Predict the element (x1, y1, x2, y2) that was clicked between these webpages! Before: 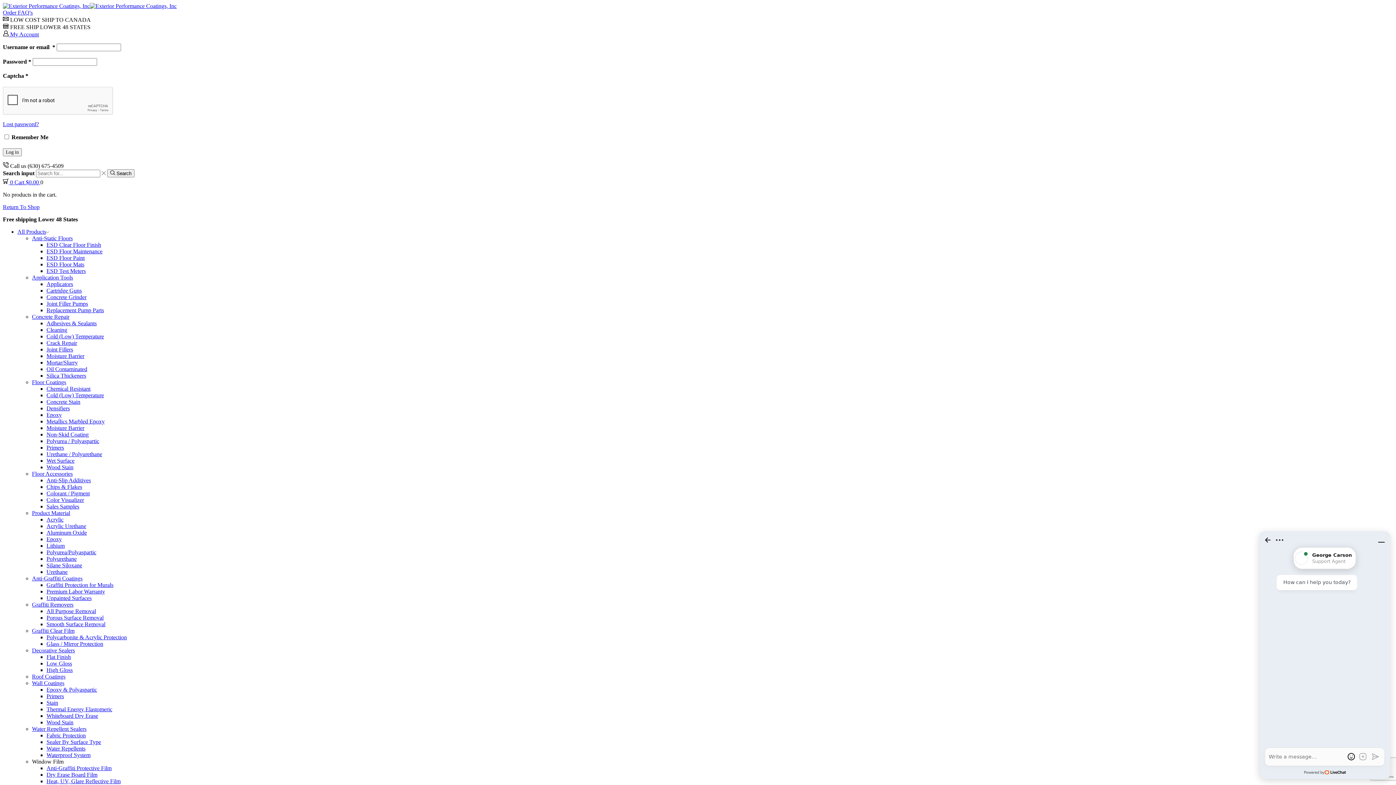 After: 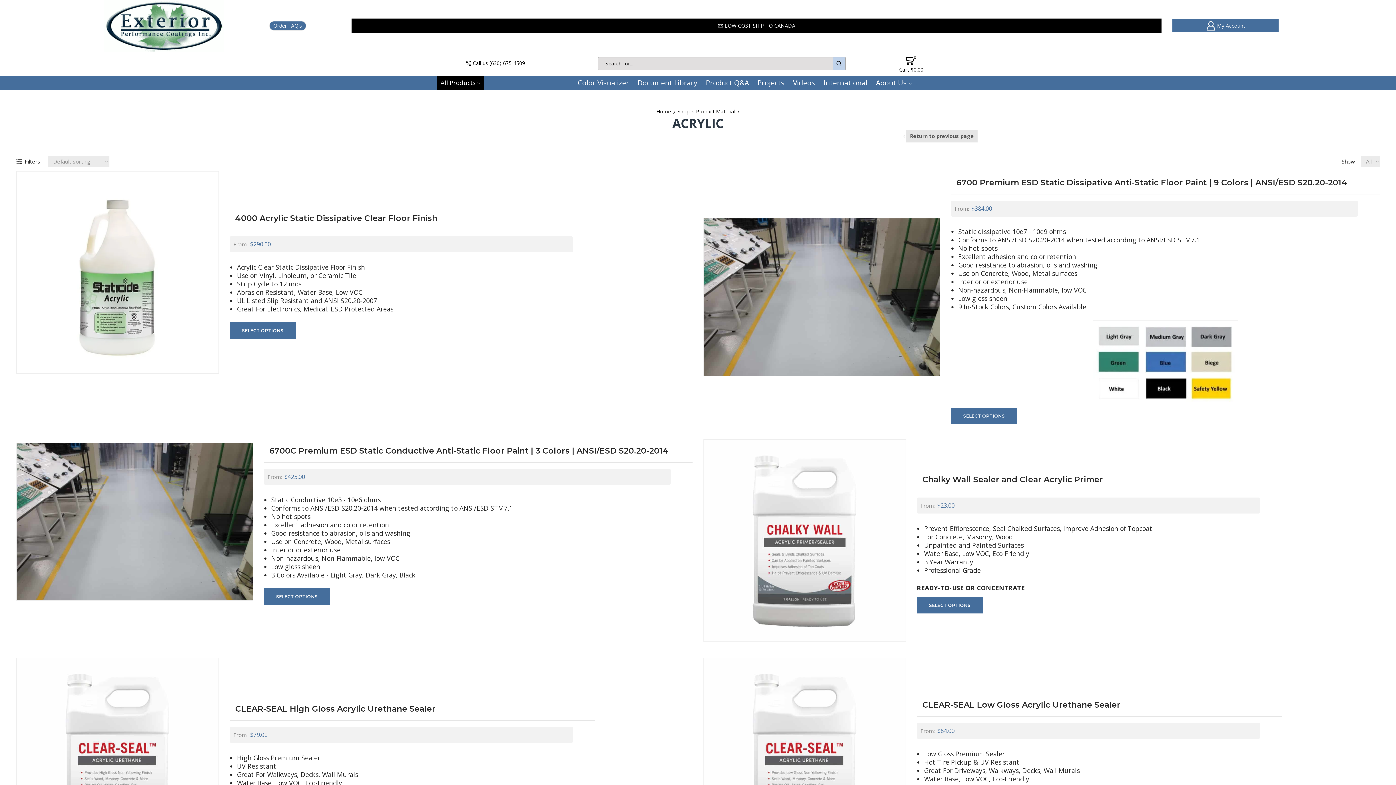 Action: bbox: (46, 516, 63, 523) label: Acrylic